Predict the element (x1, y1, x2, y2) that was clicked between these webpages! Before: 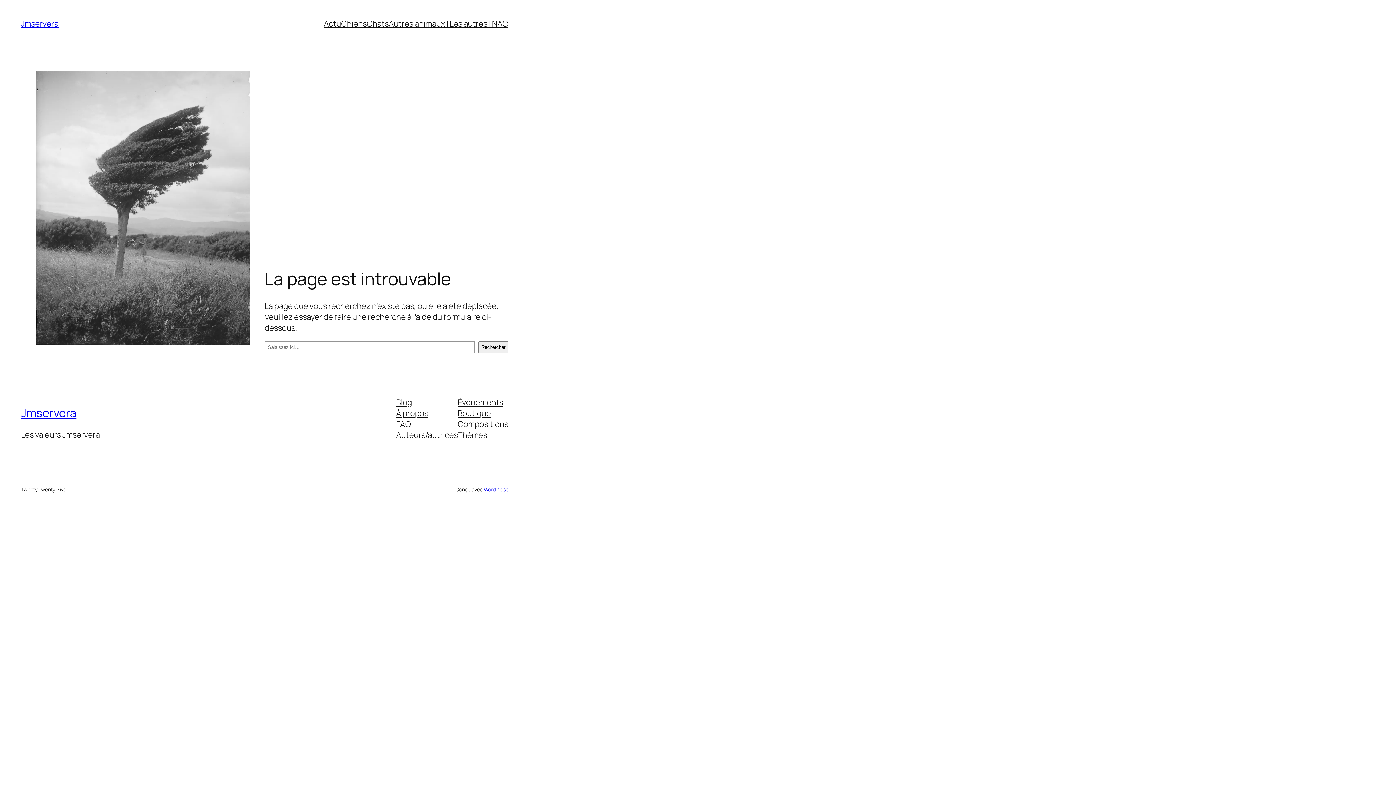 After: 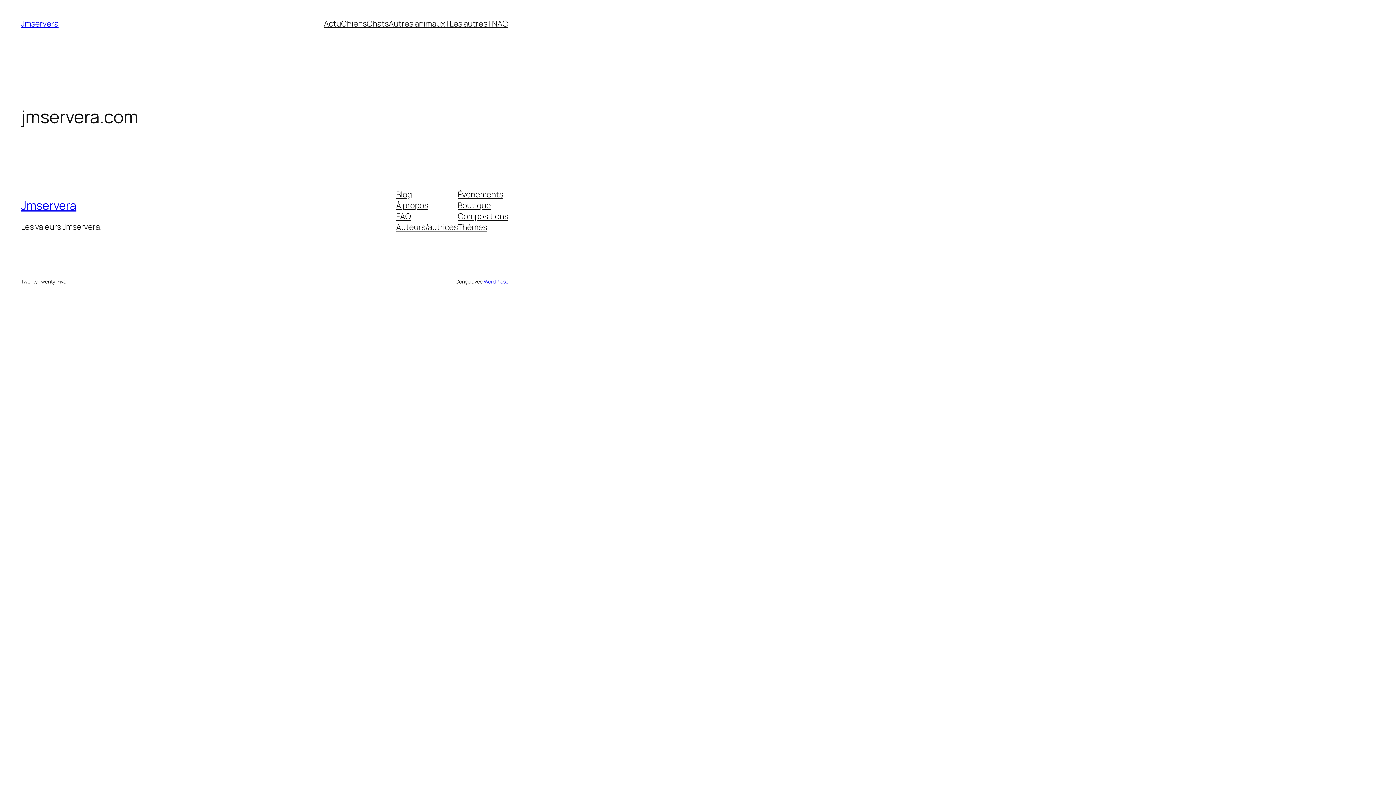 Action: bbox: (21, 405, 76, 421) label: Jmservera